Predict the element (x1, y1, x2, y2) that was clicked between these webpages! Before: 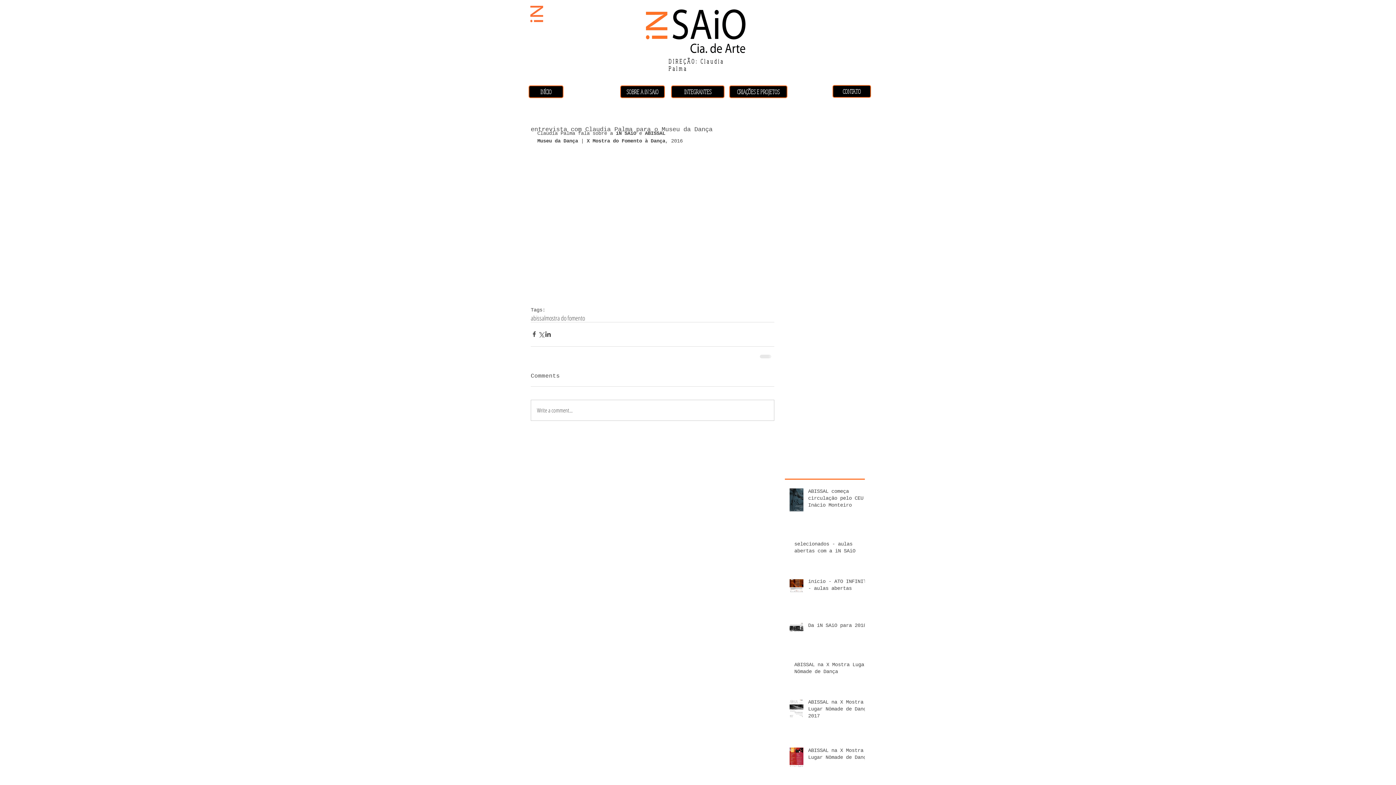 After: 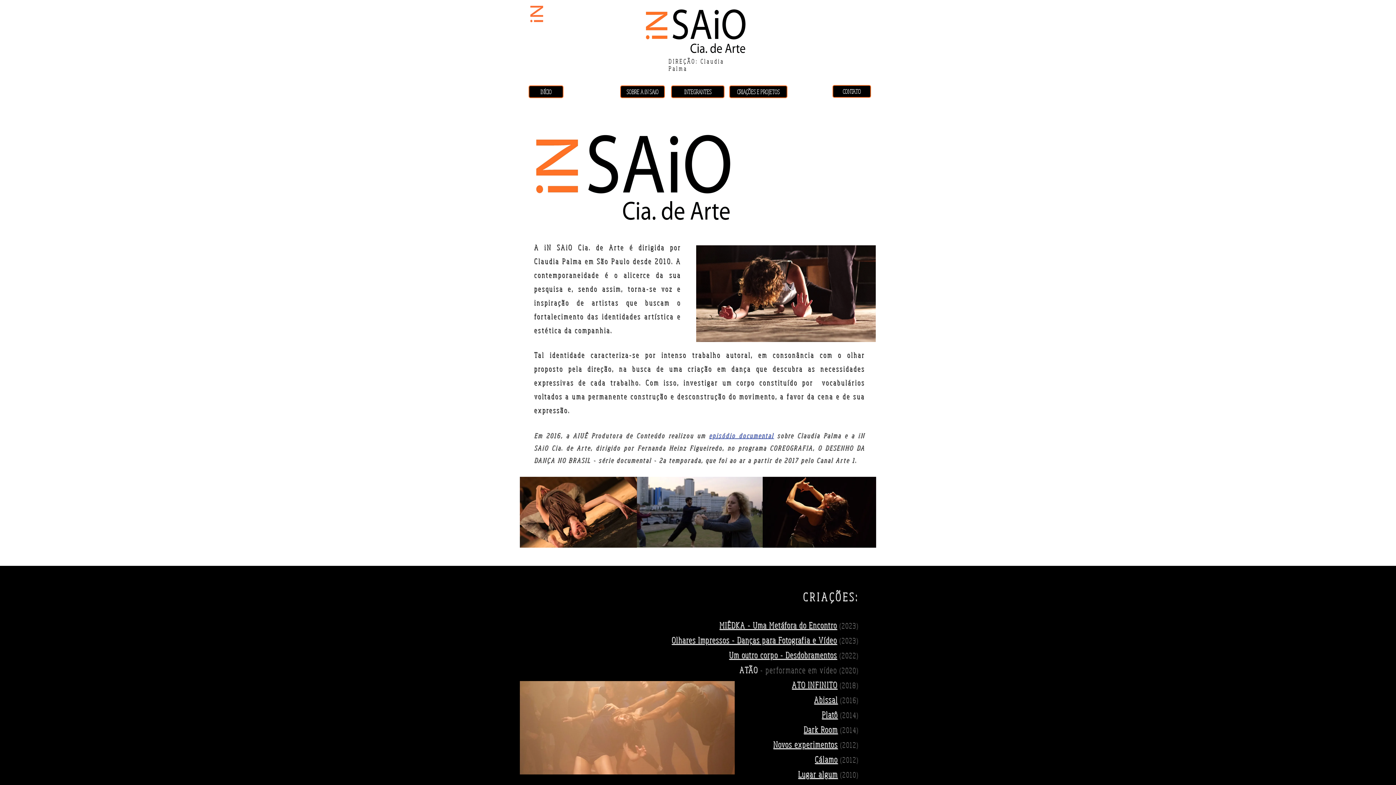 Action: bbox: (620, 85, 665, 98) label: SOBRE A iN SAiO